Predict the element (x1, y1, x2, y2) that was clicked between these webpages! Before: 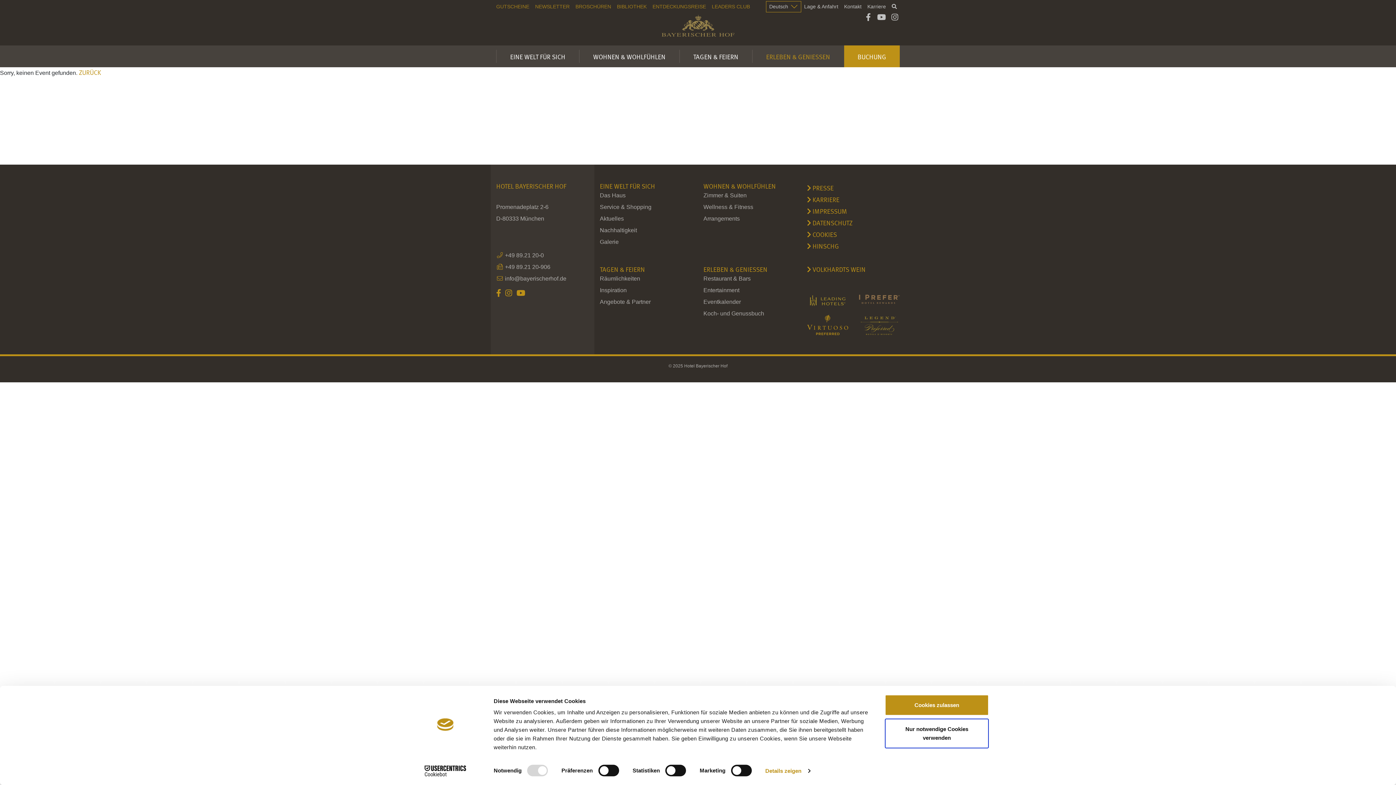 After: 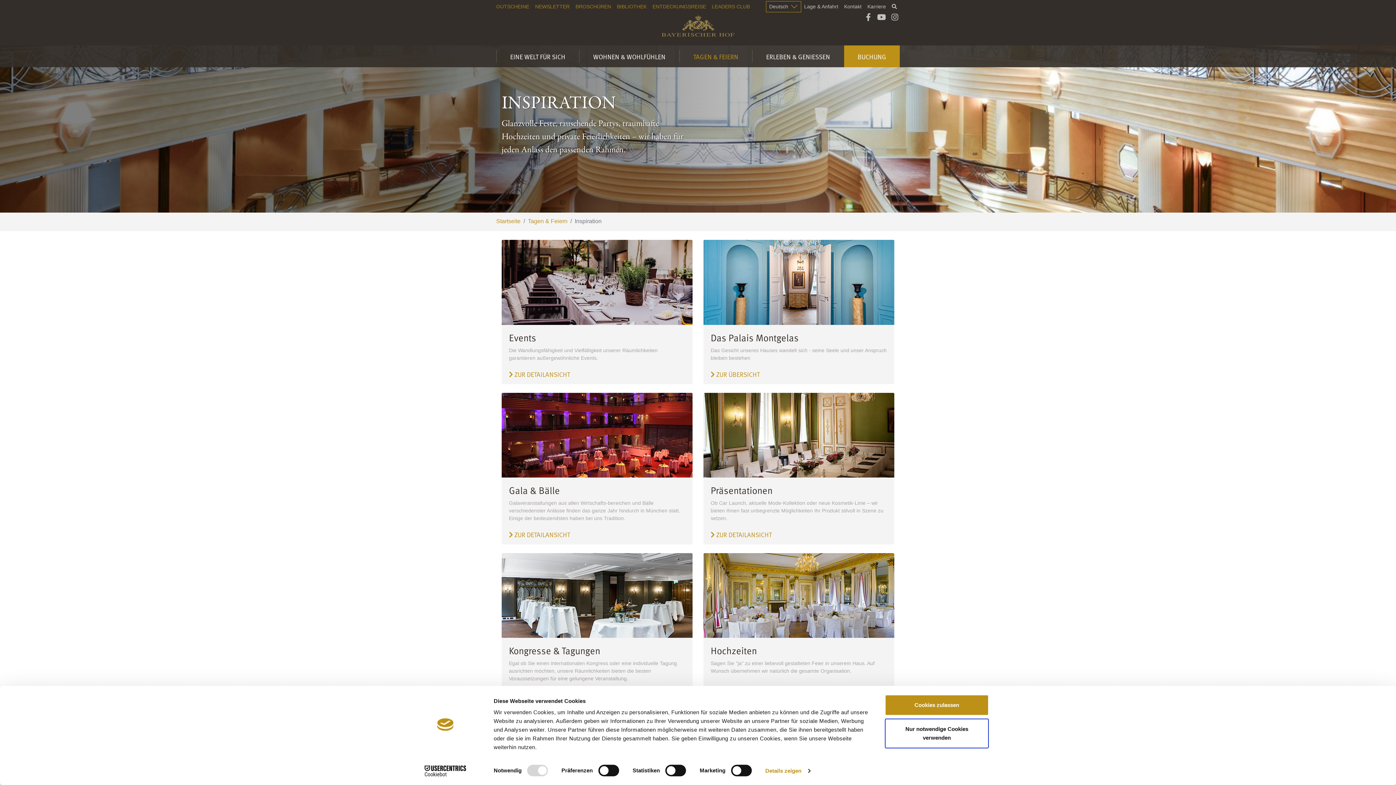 Action: label: Inspiration bbox: (600, 284, 692, 296)